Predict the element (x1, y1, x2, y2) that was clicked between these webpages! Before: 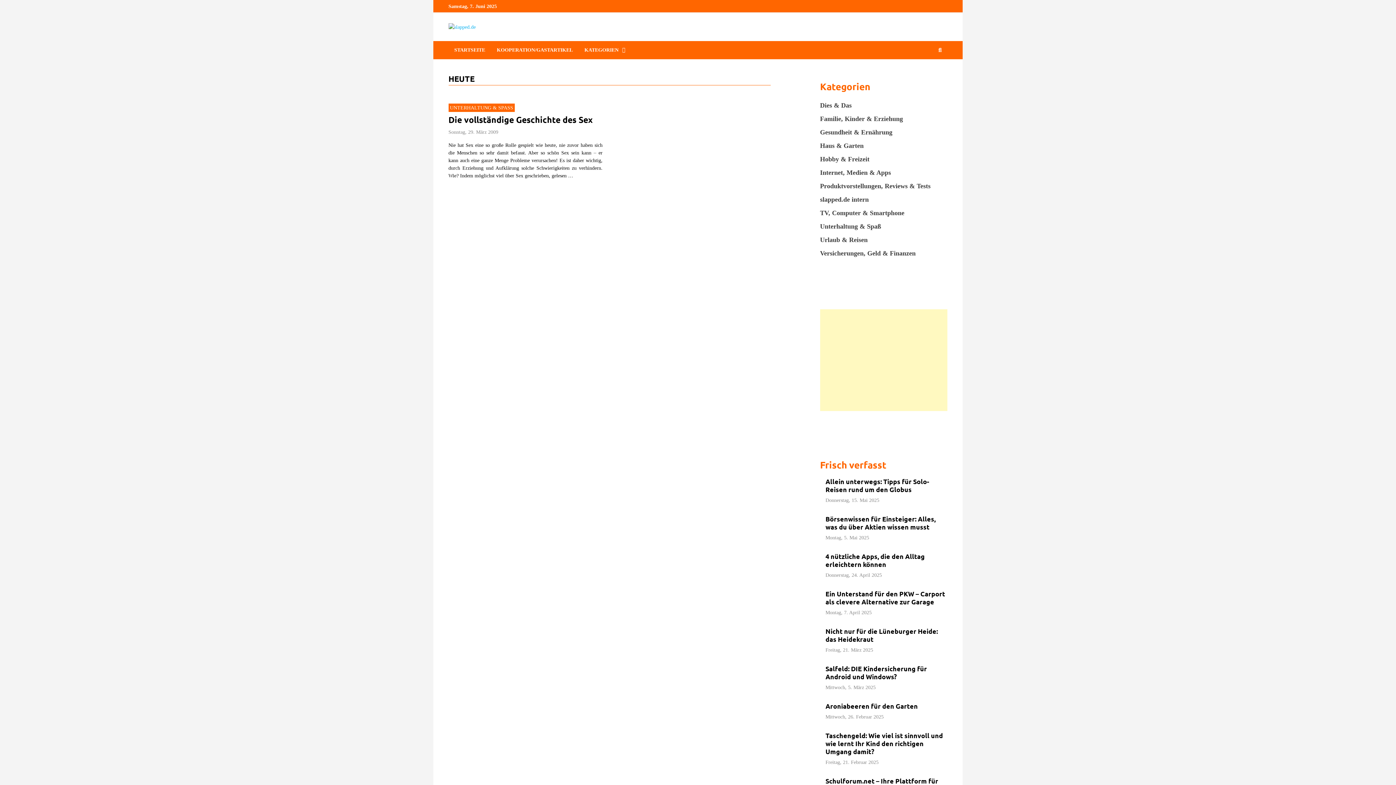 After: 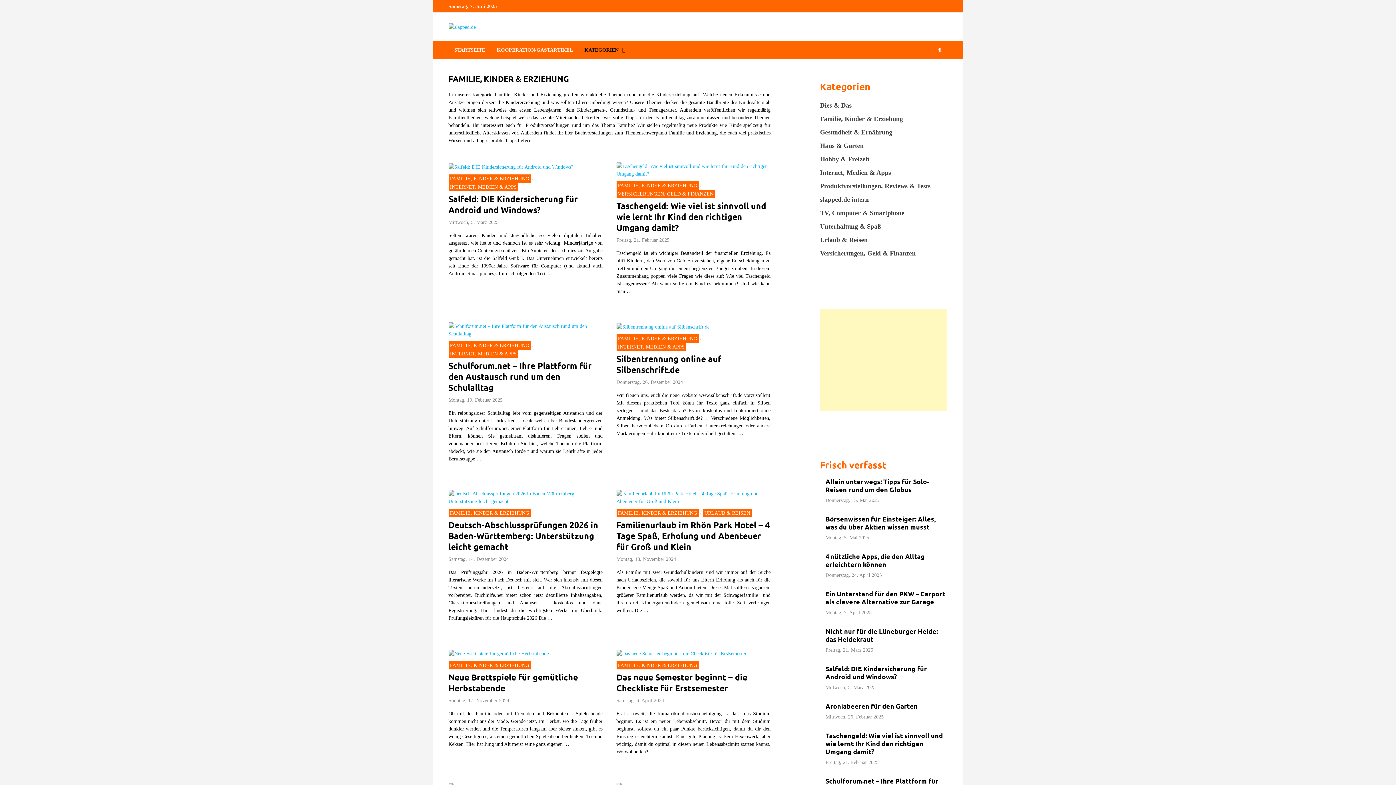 Action: label: Familie, Kinder & Erziehung bbox: (820, 115, 903, 122)